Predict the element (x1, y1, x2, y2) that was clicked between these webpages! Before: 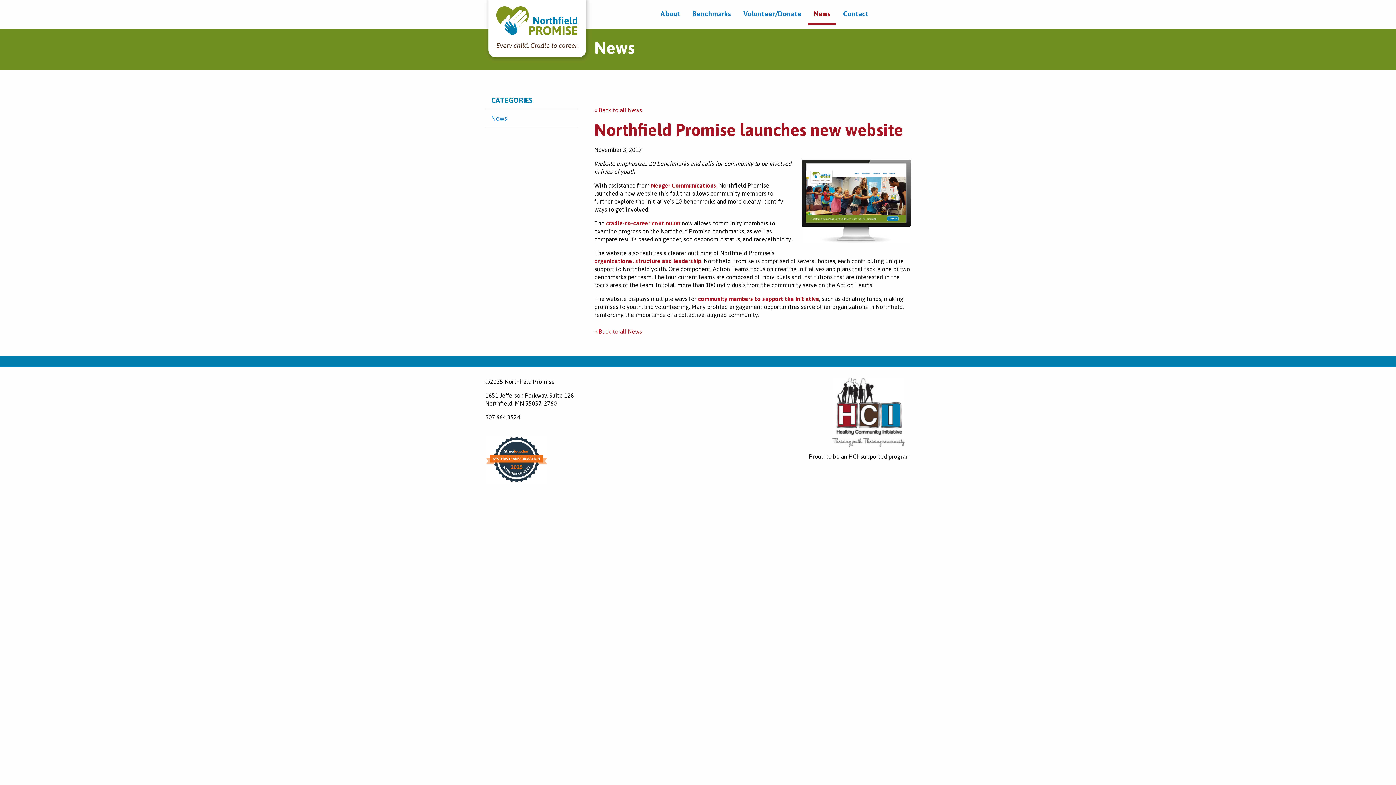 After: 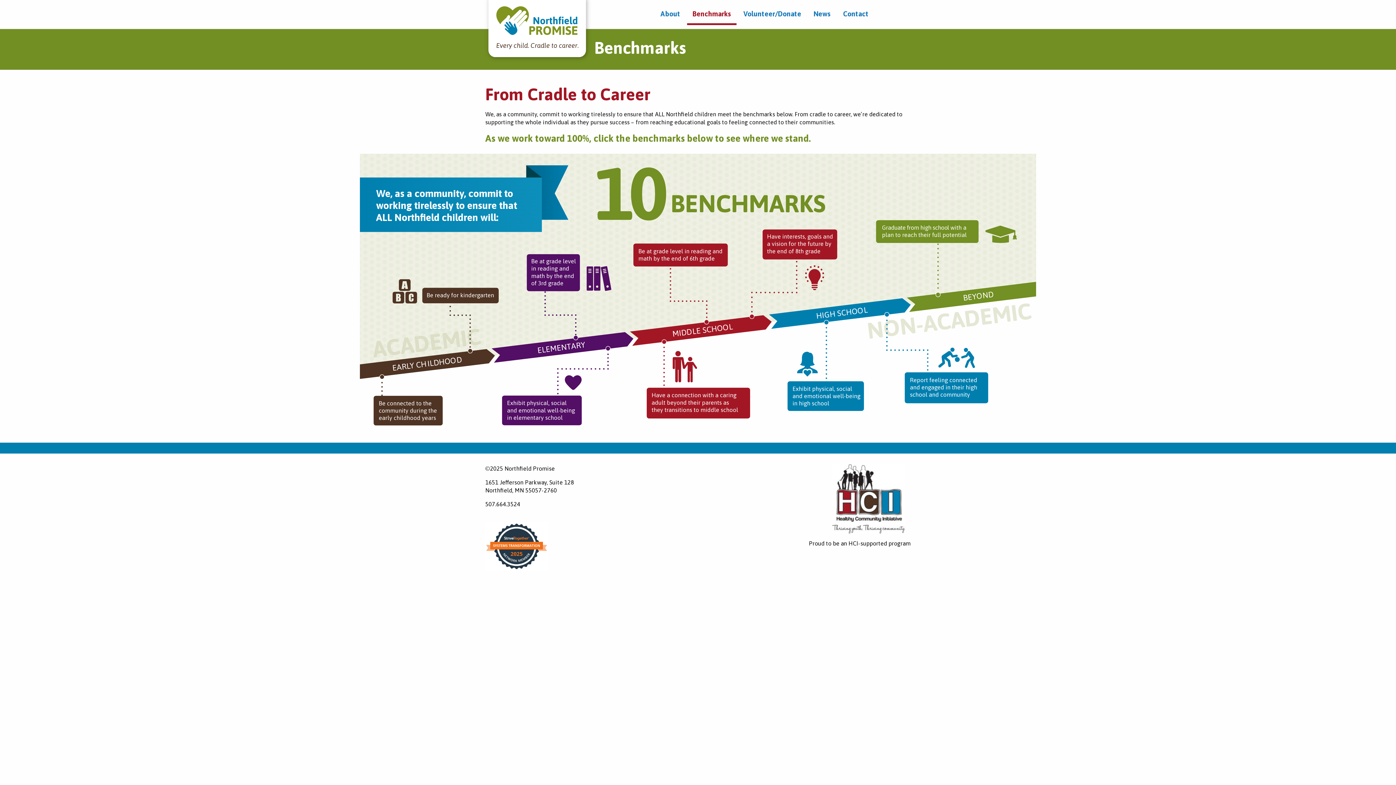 Action: label: Benchmarks bbox: (687, 2, 736, 25)